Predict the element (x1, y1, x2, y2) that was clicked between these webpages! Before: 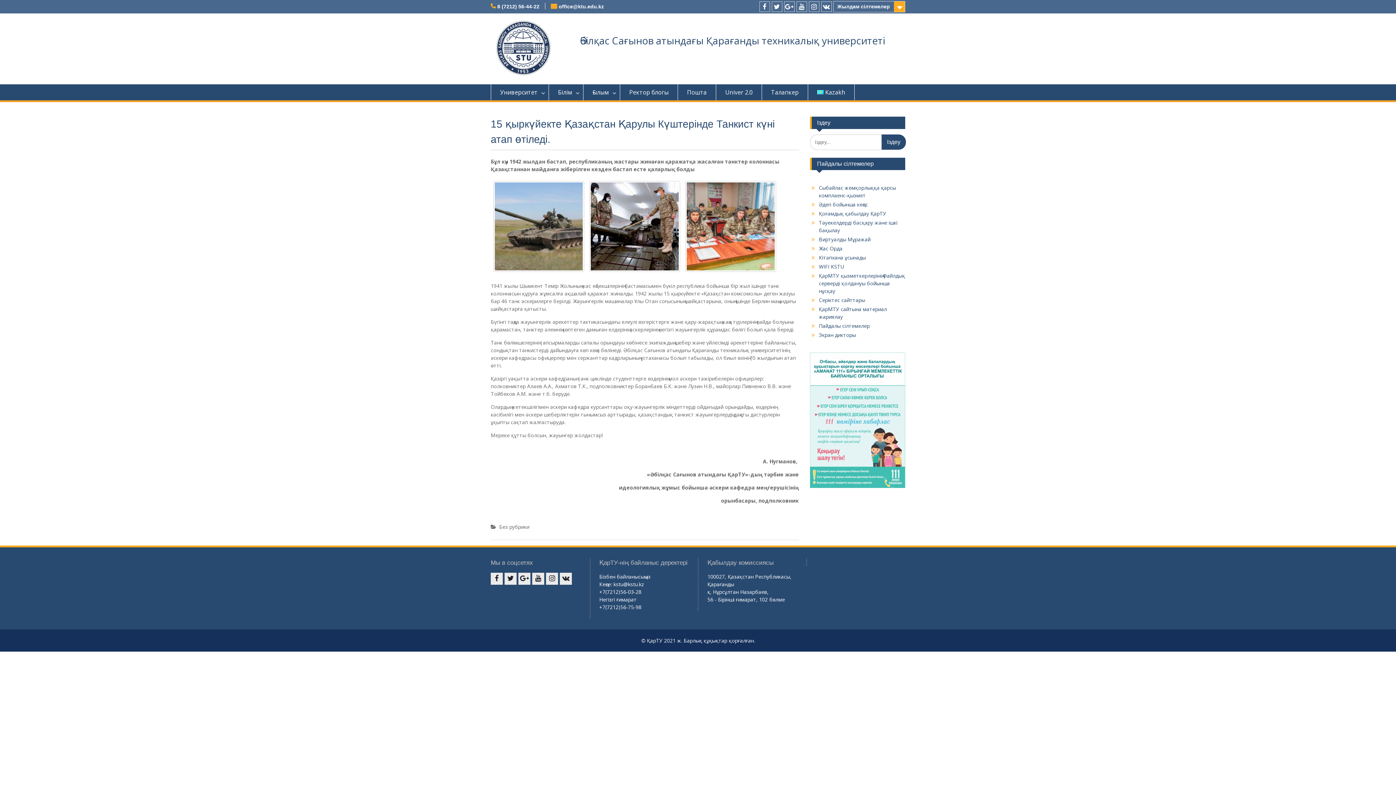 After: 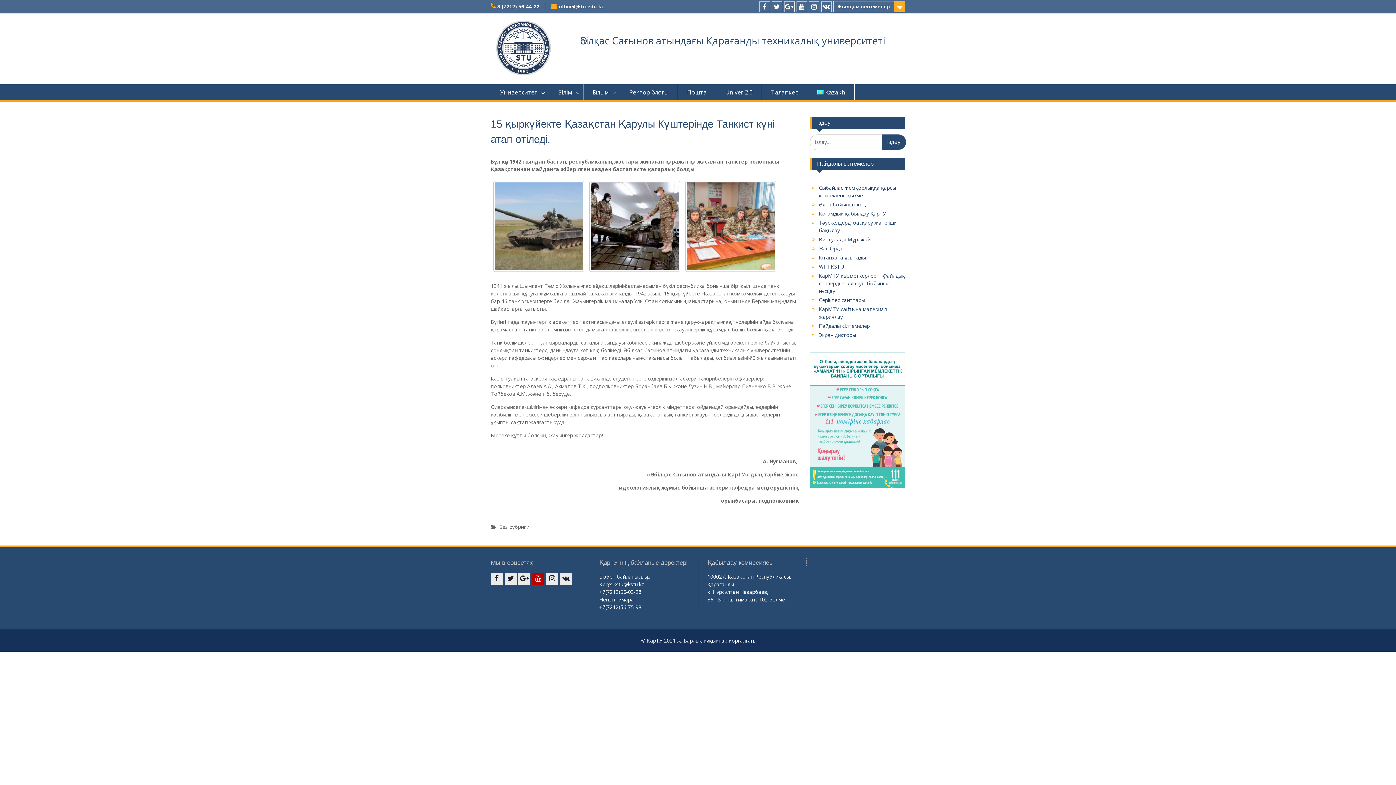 Action: label: youtube bbox: (532, 573, 544, 585)